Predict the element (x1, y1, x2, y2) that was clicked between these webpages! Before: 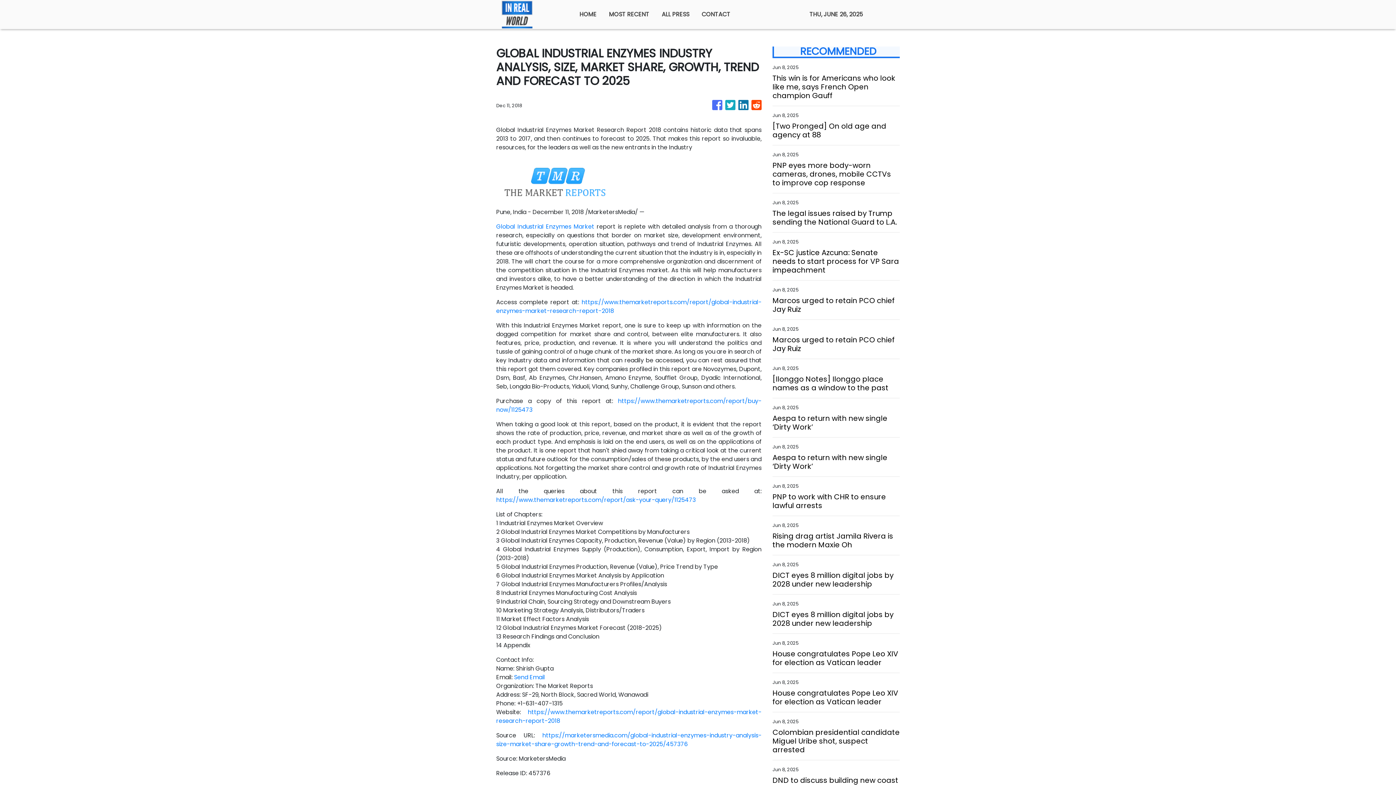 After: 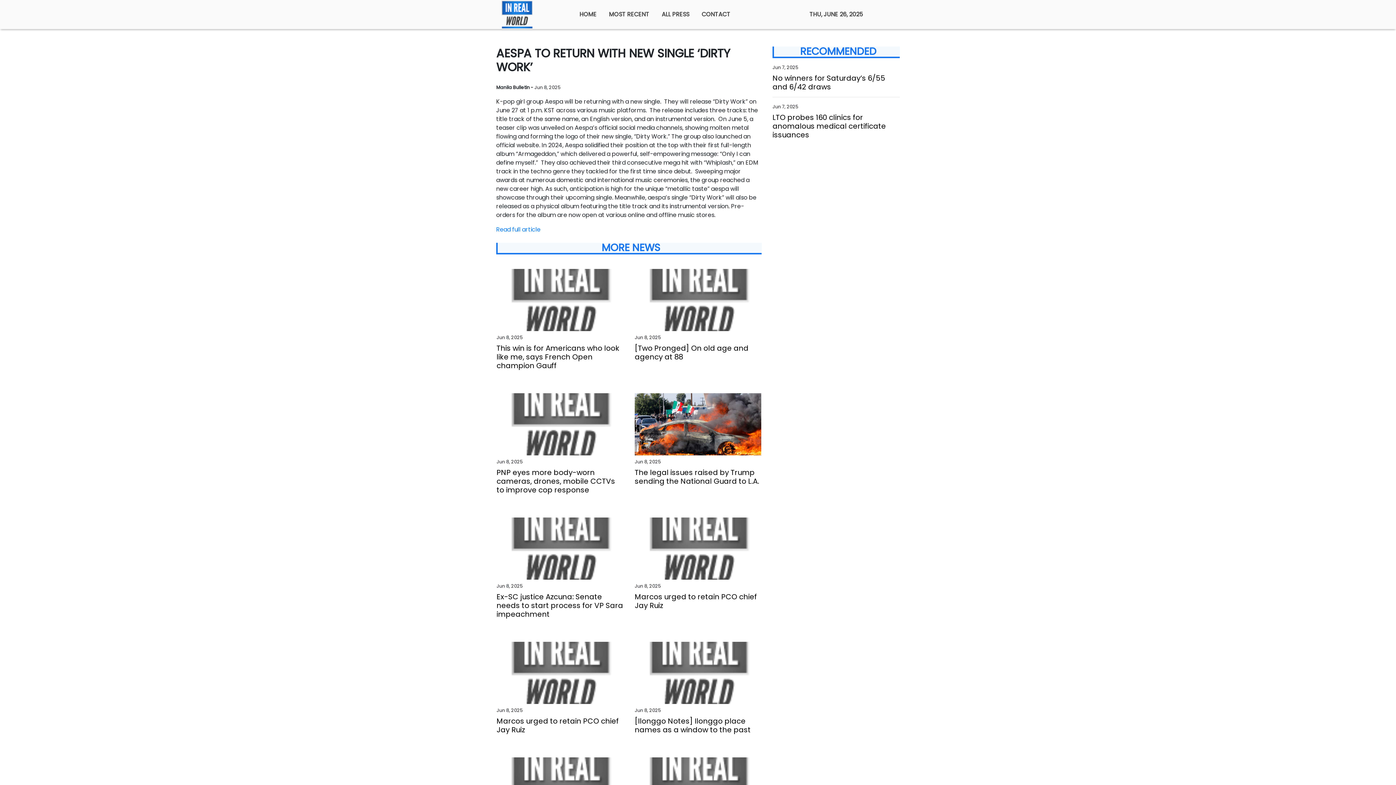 Action: bbox: (772, 453, 900, 470) label: Aespa to return with new single ‘Dirty Work’